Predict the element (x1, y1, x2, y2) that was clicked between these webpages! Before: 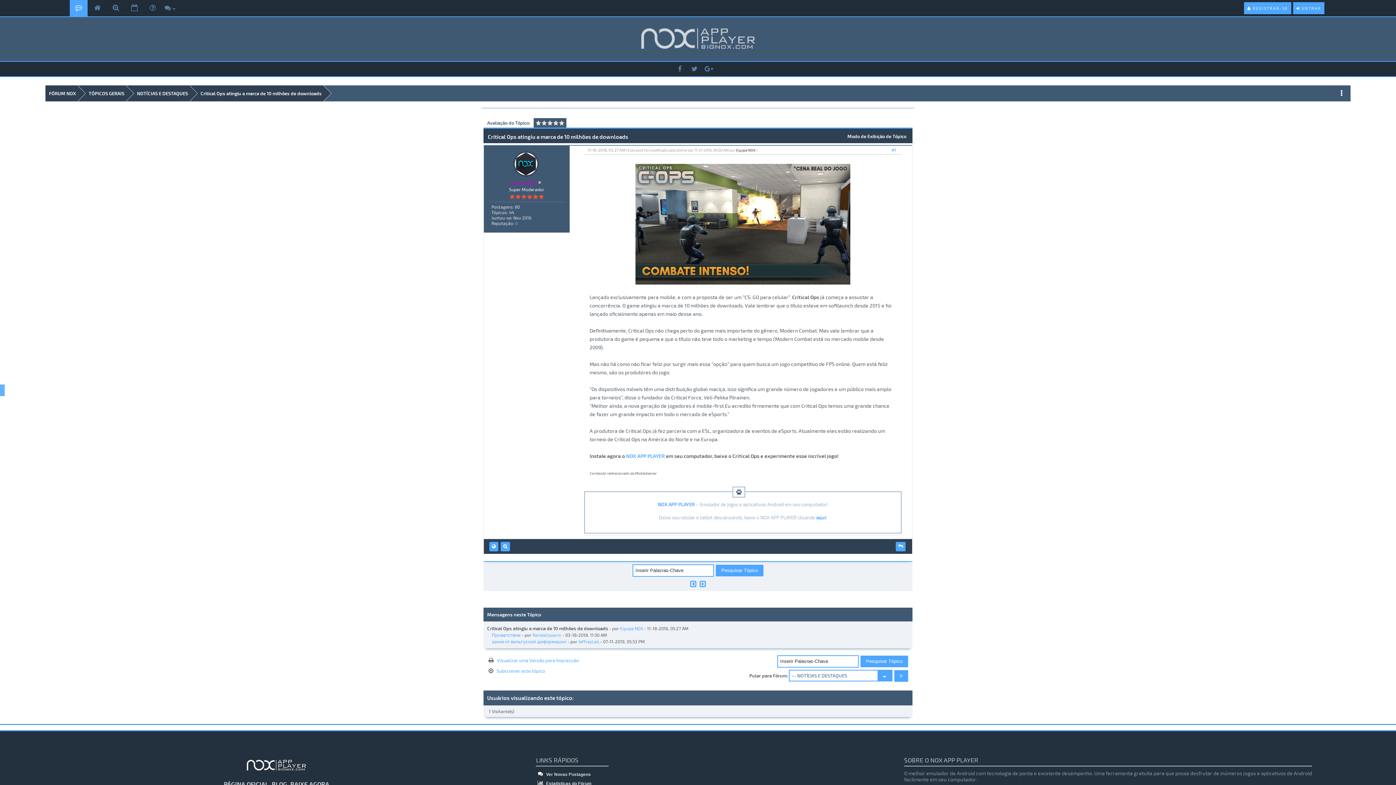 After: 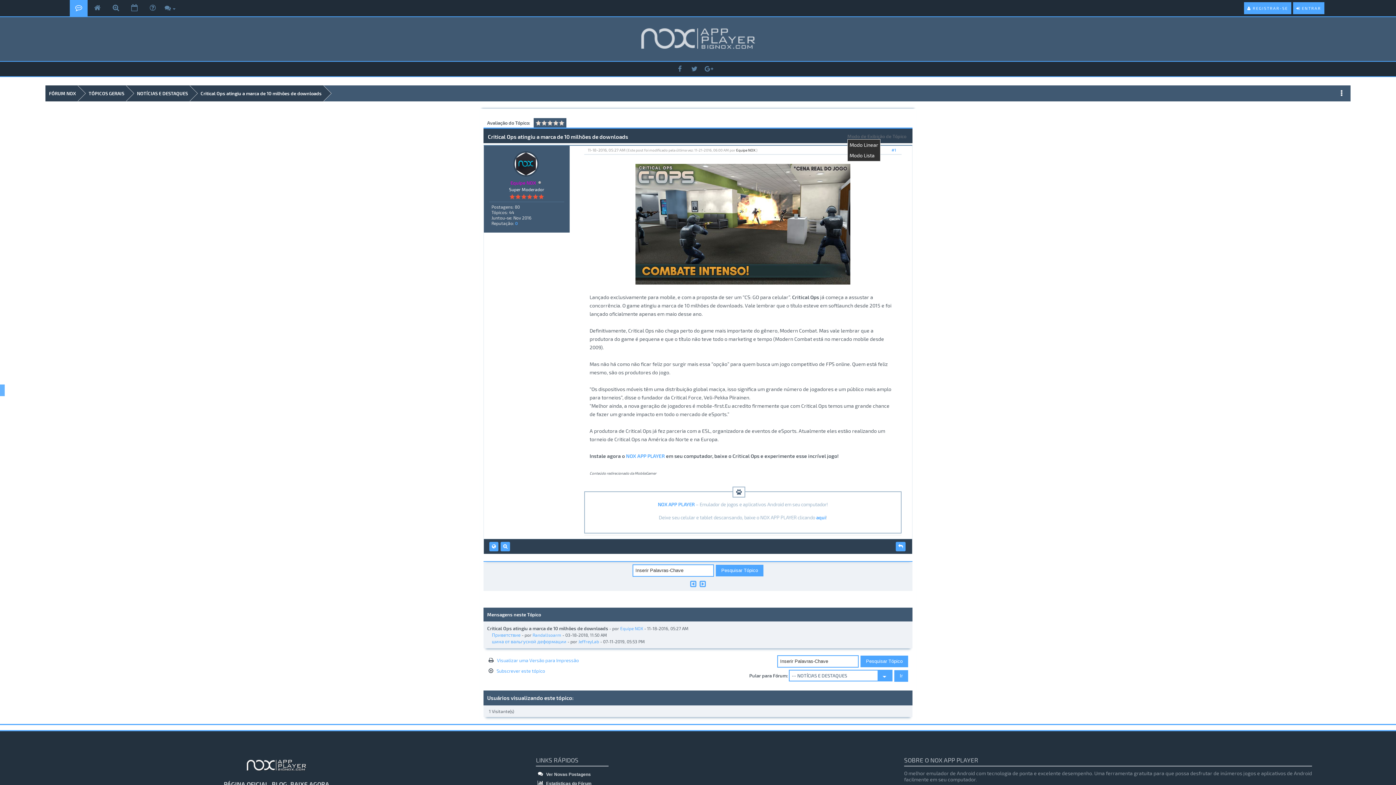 Action: bbox: (847, 133, 906, 139) label: Modo de Exibição de Tópico